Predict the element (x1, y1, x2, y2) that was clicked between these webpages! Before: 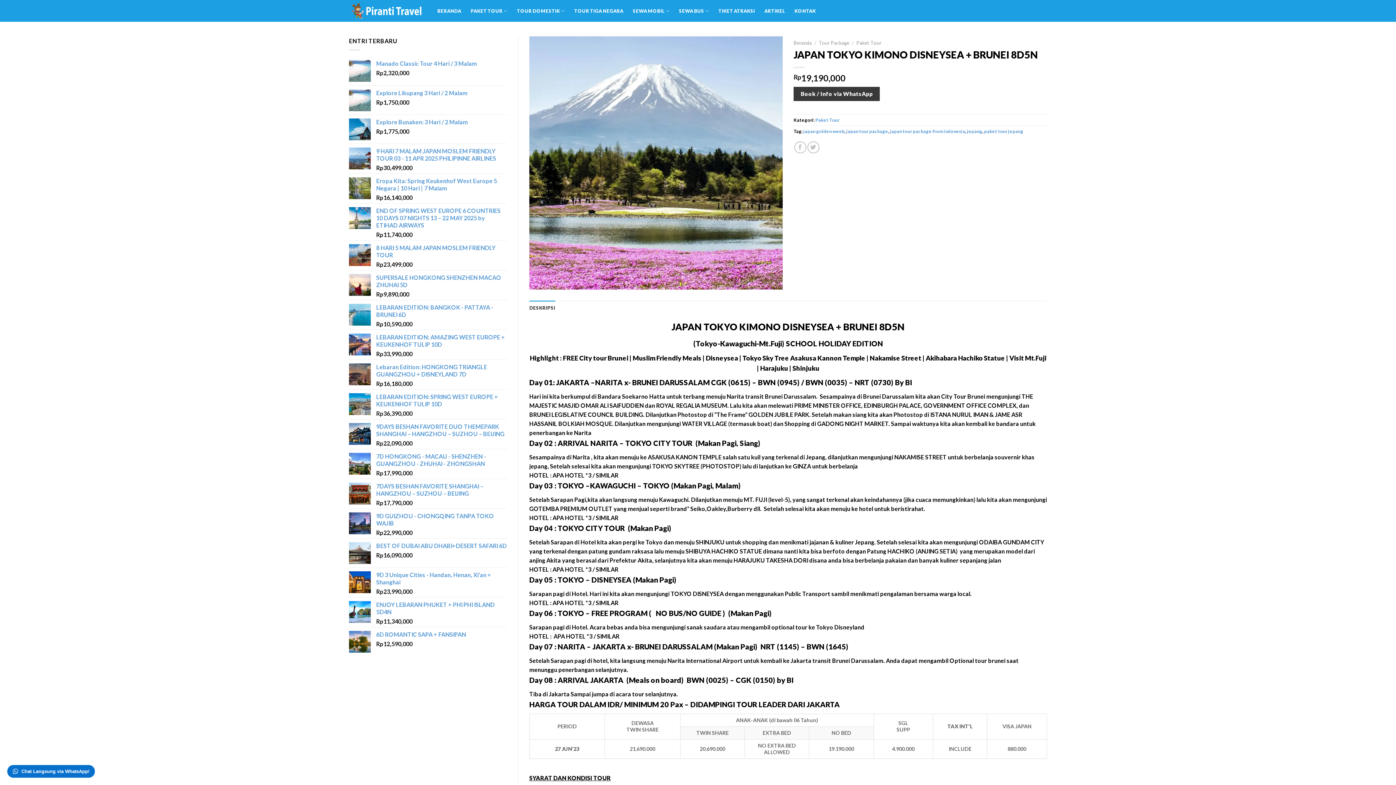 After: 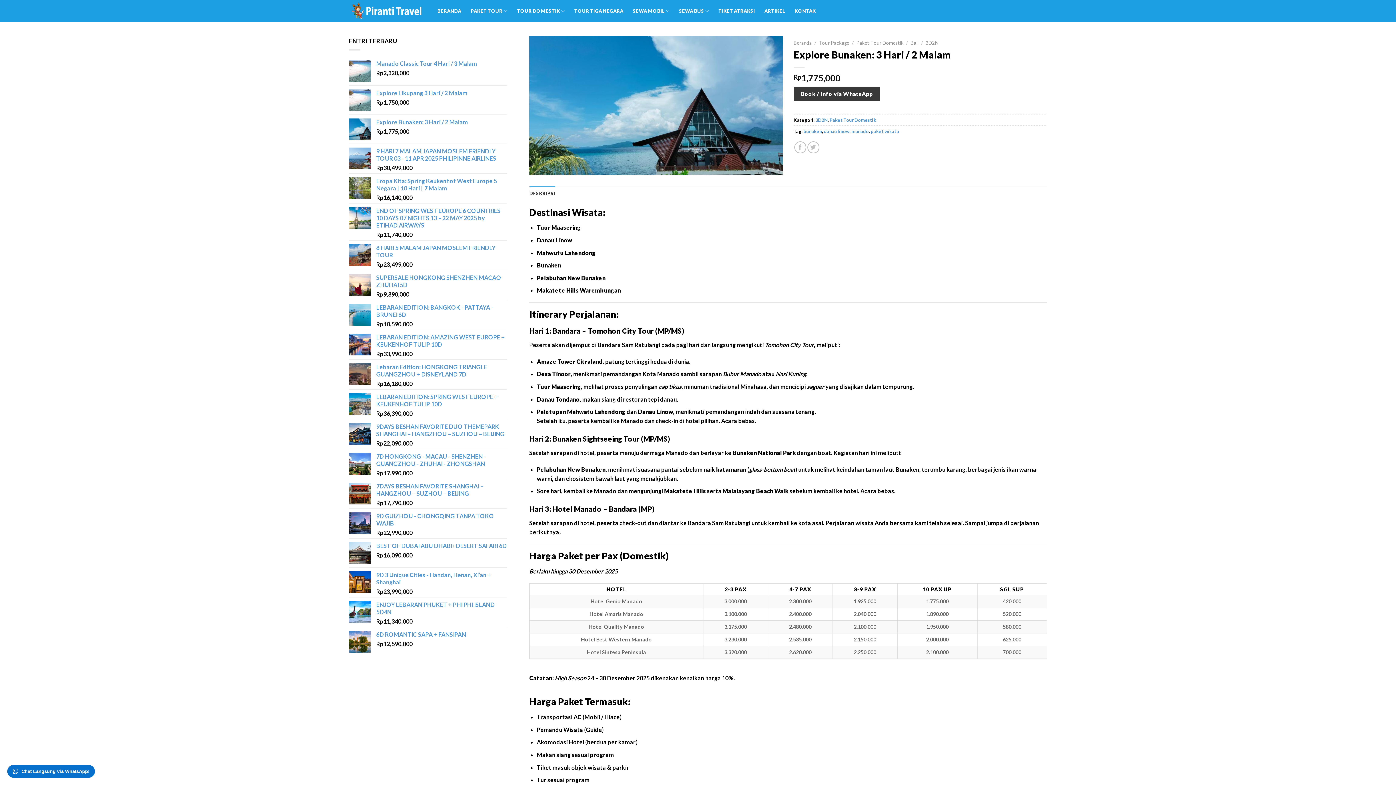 Action: bbox: (376, 118, 507, 125) label: Explore Bunaken: 3 Hari / 2 Malam